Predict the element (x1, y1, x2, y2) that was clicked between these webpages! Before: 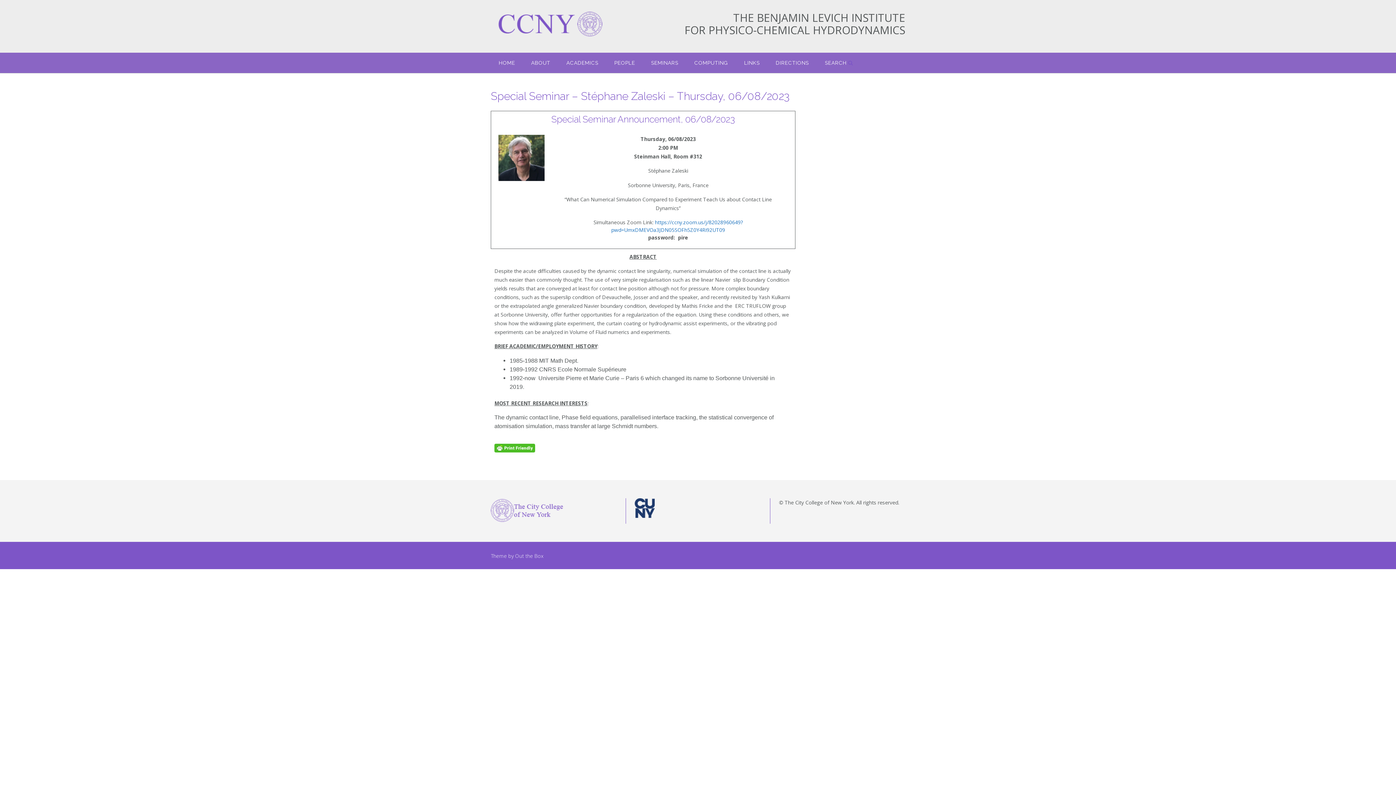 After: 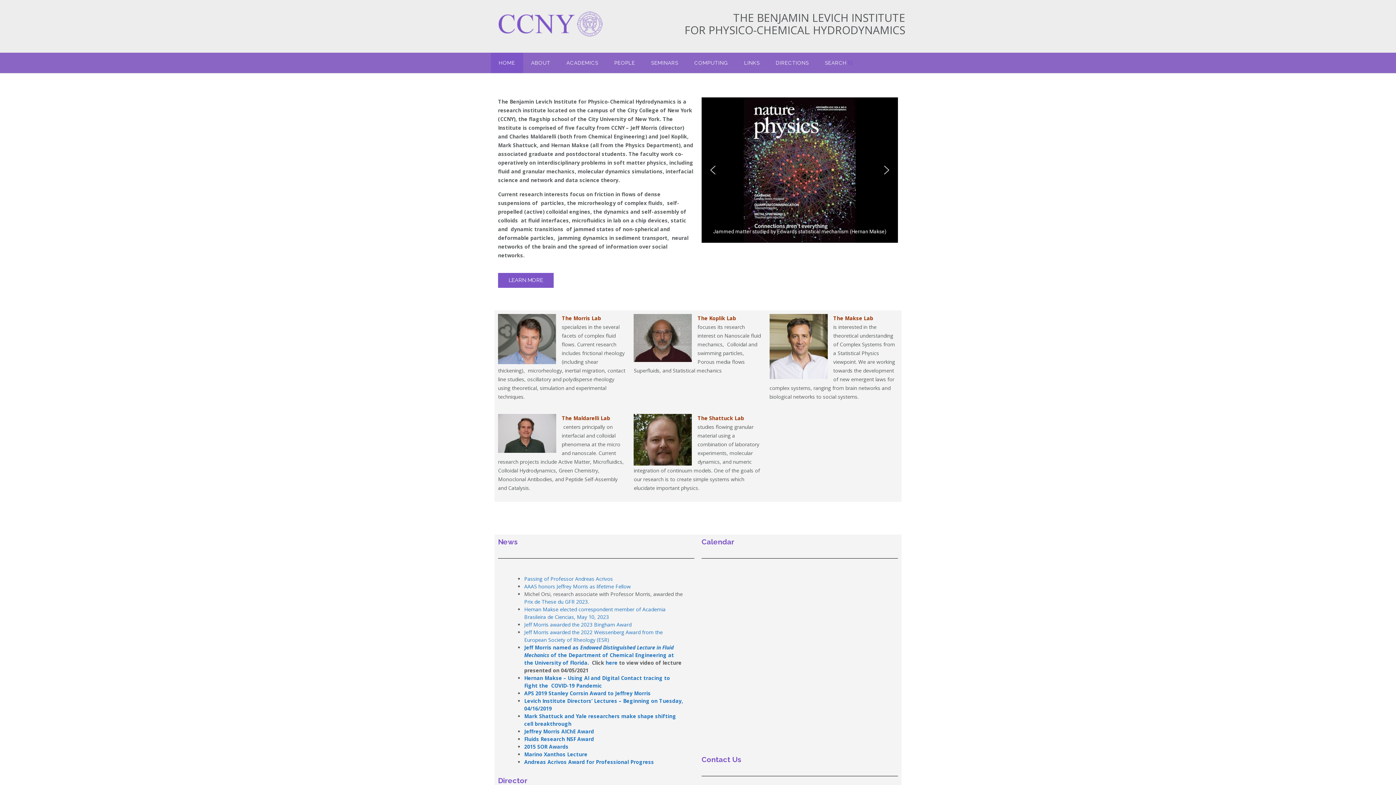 Action: label: THE BENJAMIN LEVICH INSTITUTE
FOR PHYSICO-CHEMICAL HYDRODYNAMICS bbox: (684, 10, 905, 37)